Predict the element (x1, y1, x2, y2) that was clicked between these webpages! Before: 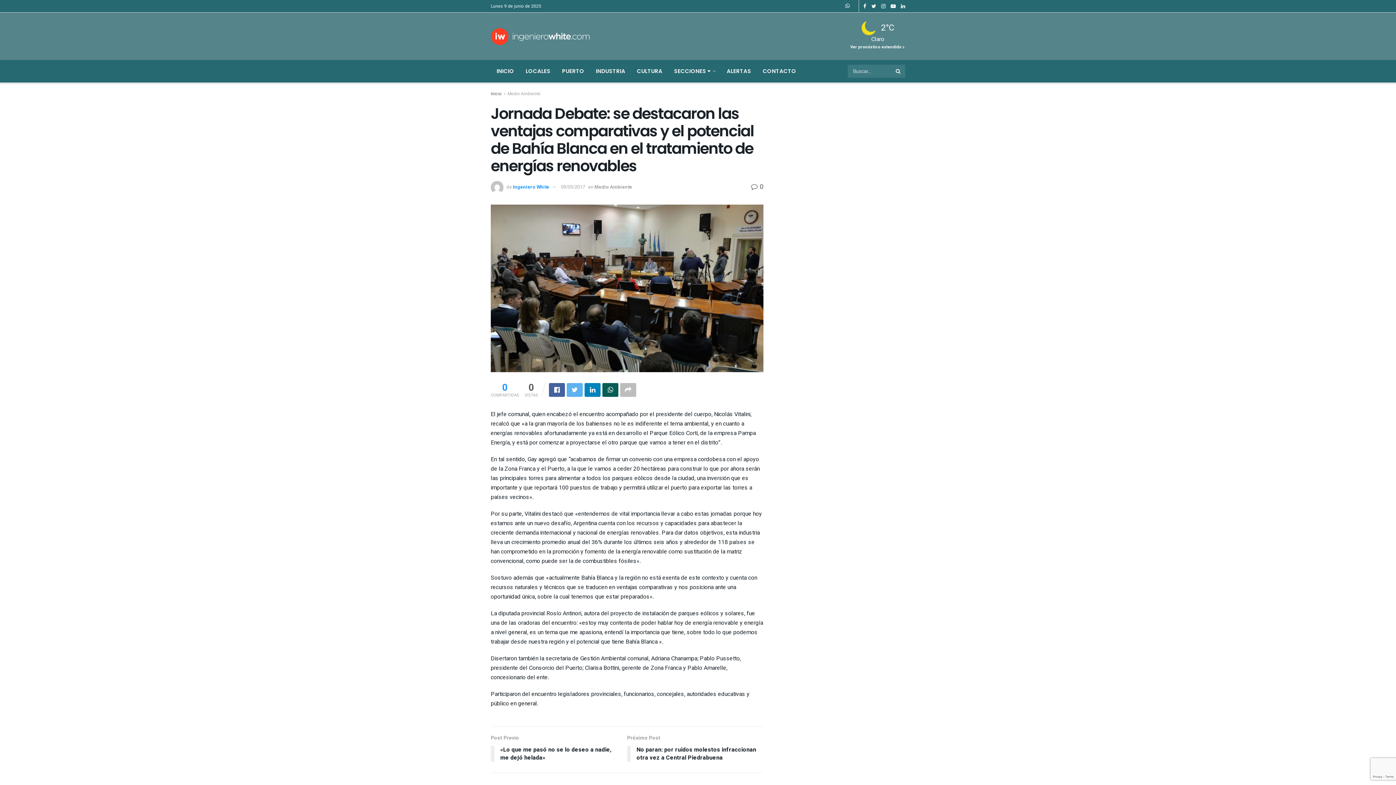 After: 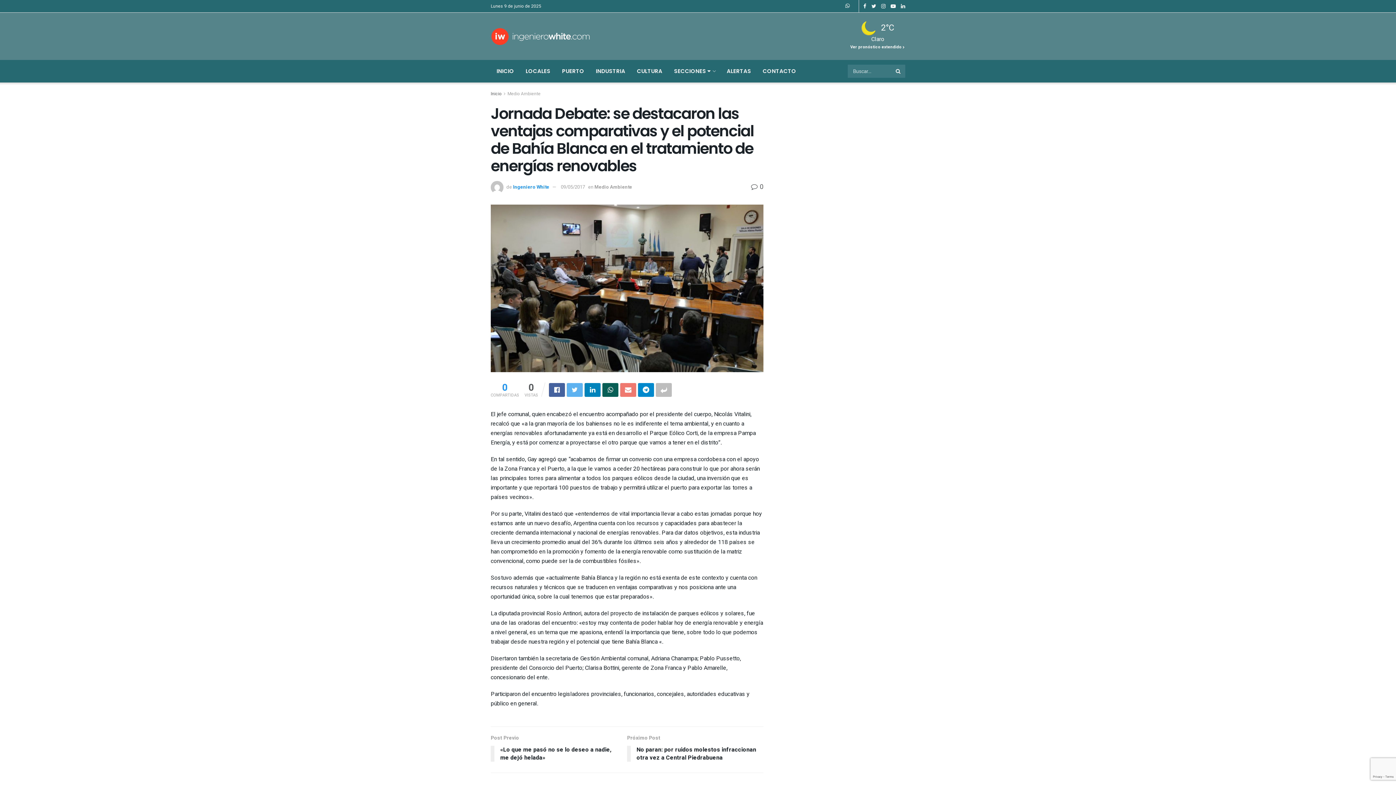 Action: bbox: (620, 383, 636, 397)